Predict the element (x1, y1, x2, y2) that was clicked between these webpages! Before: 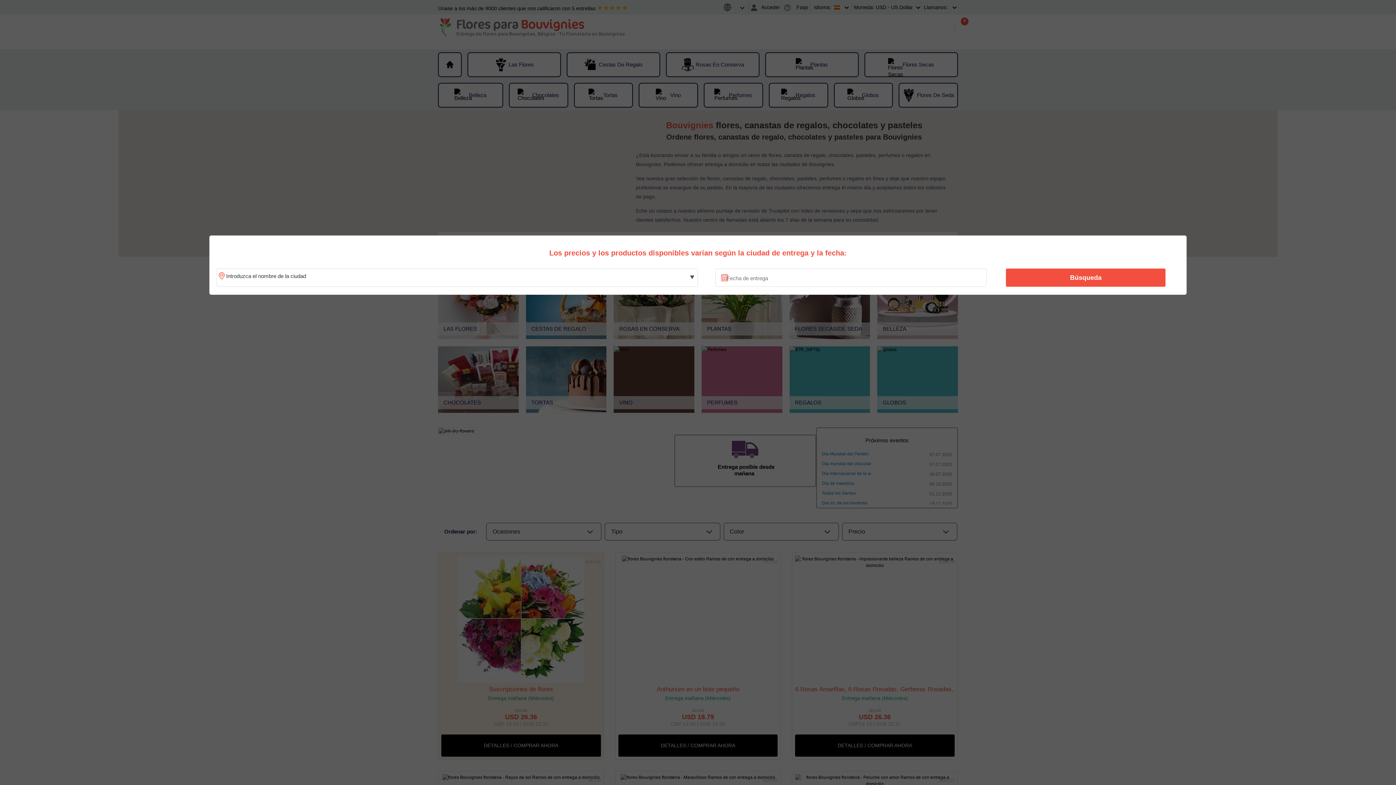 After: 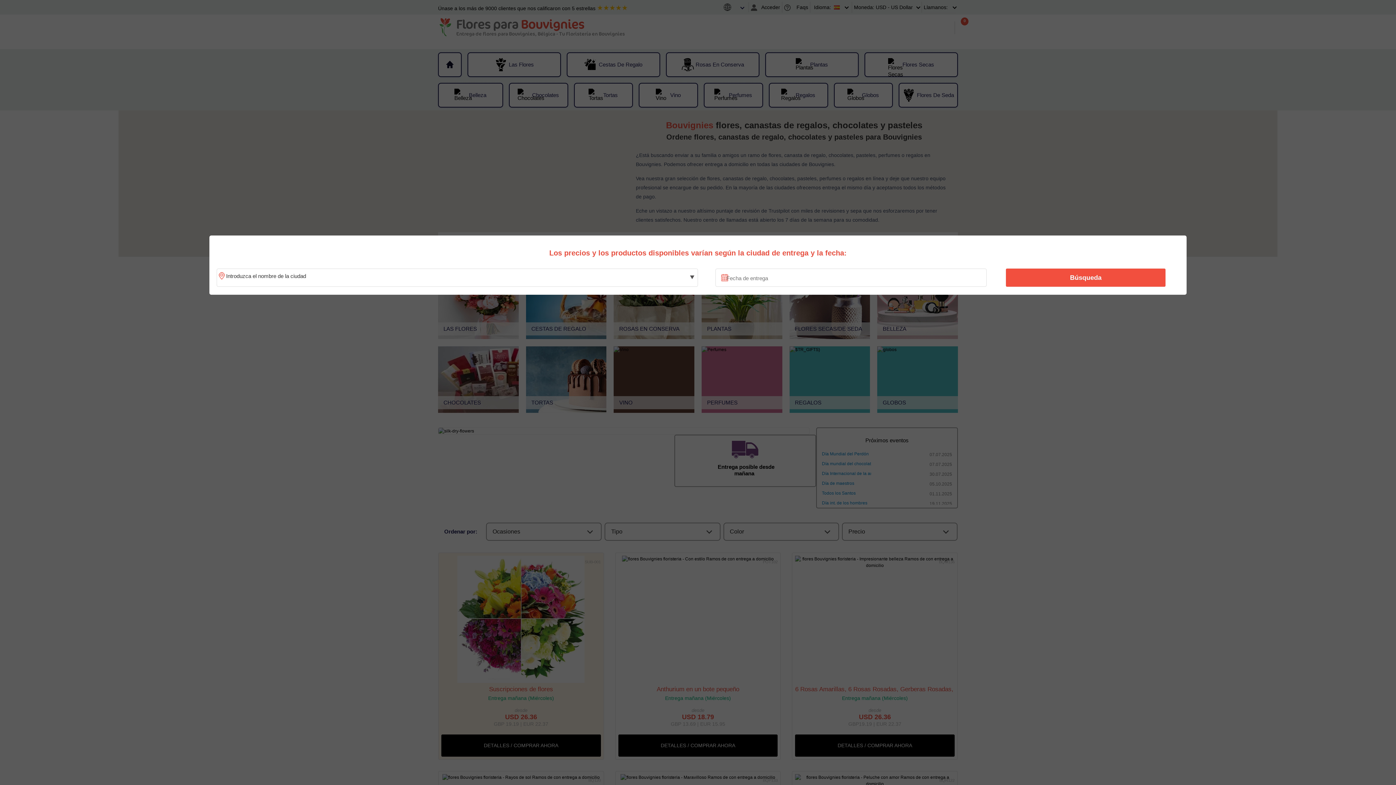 Action: bbox: (1010, 270, 1161, 285) label: Búsqueda